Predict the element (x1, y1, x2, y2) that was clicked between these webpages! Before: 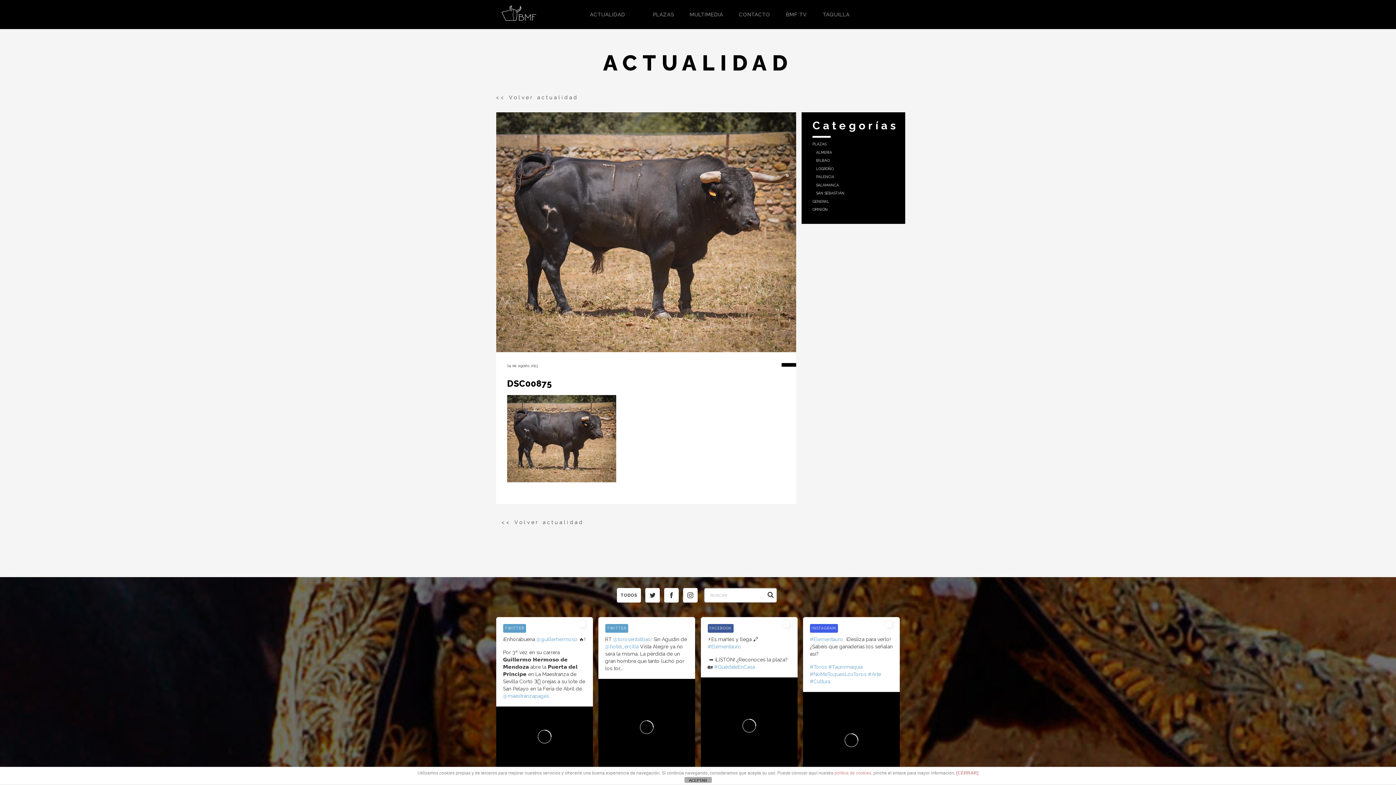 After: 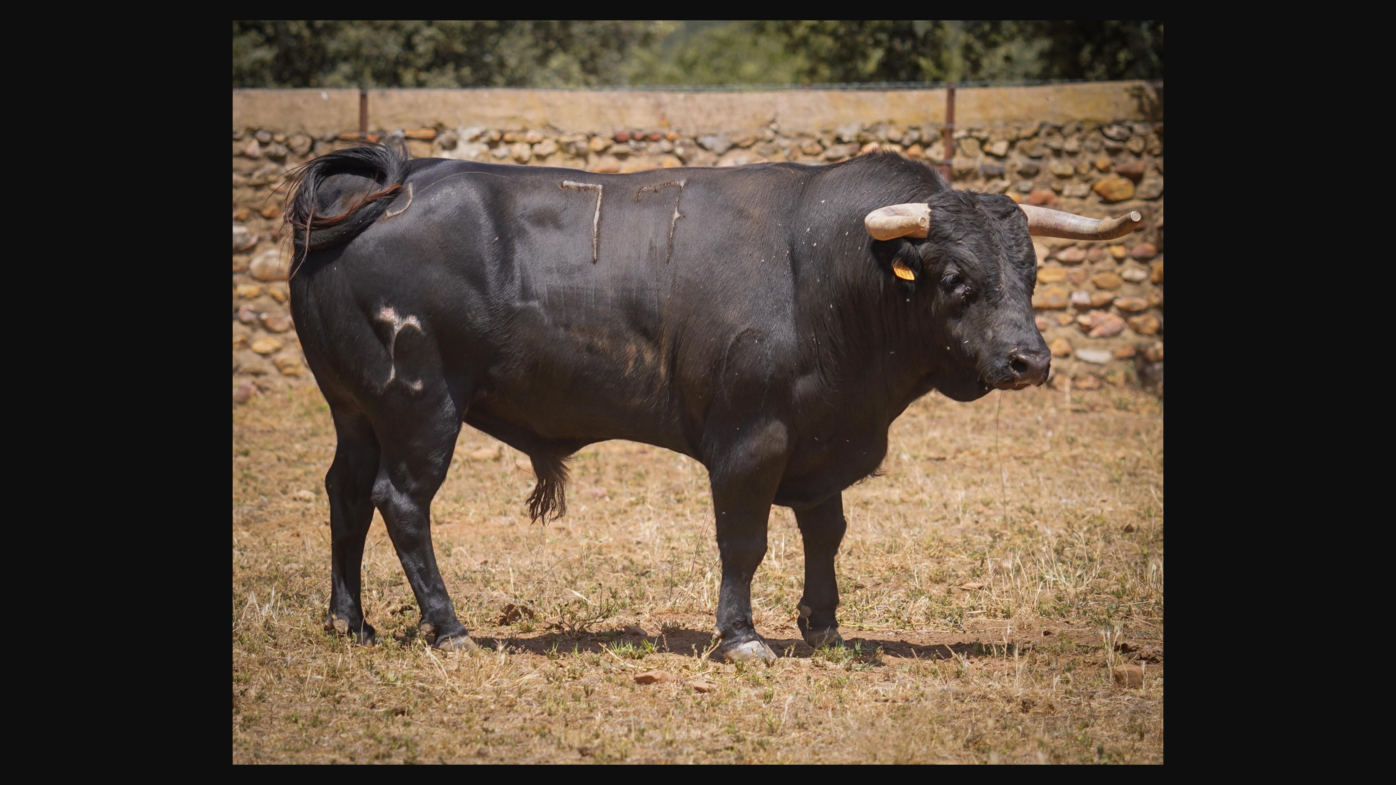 Action: bbox: (507, 435, 616, 441)